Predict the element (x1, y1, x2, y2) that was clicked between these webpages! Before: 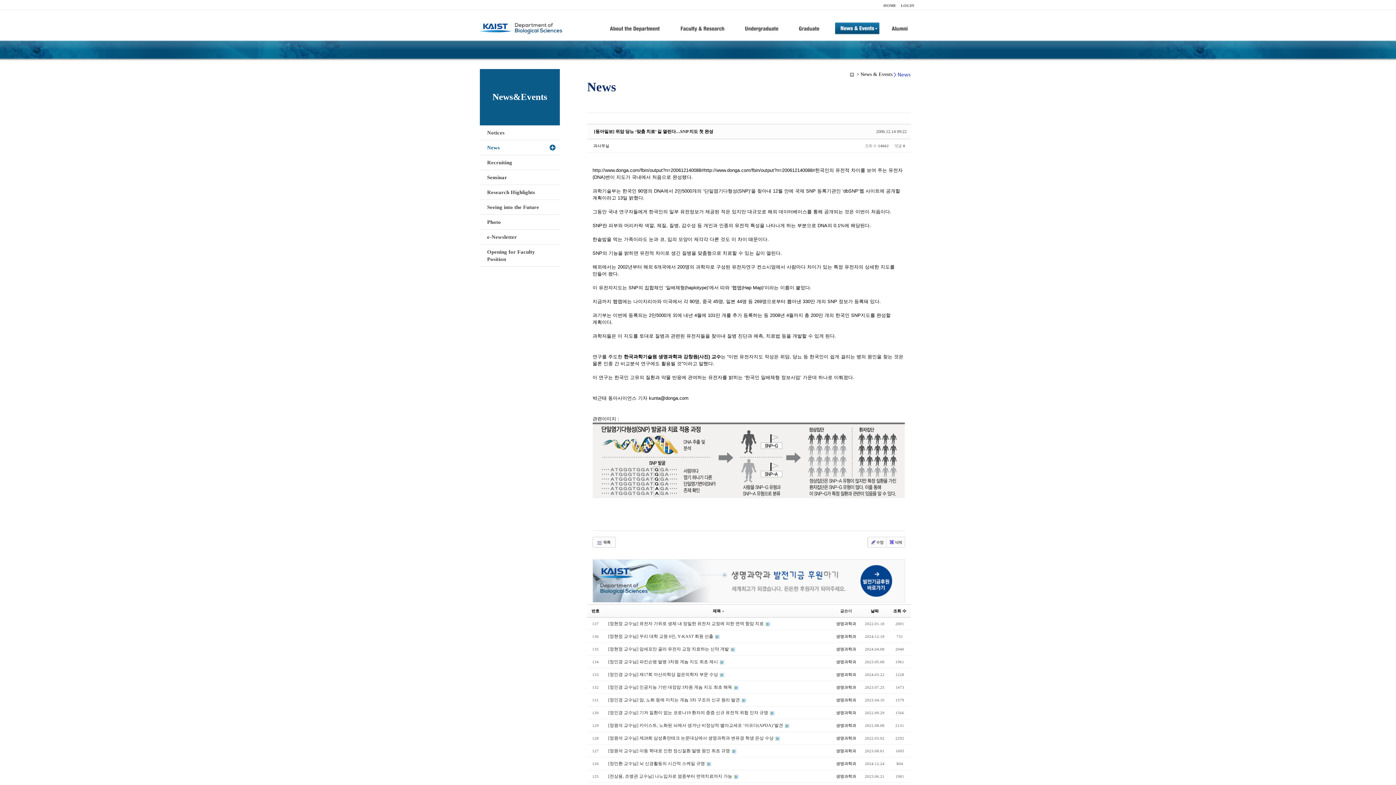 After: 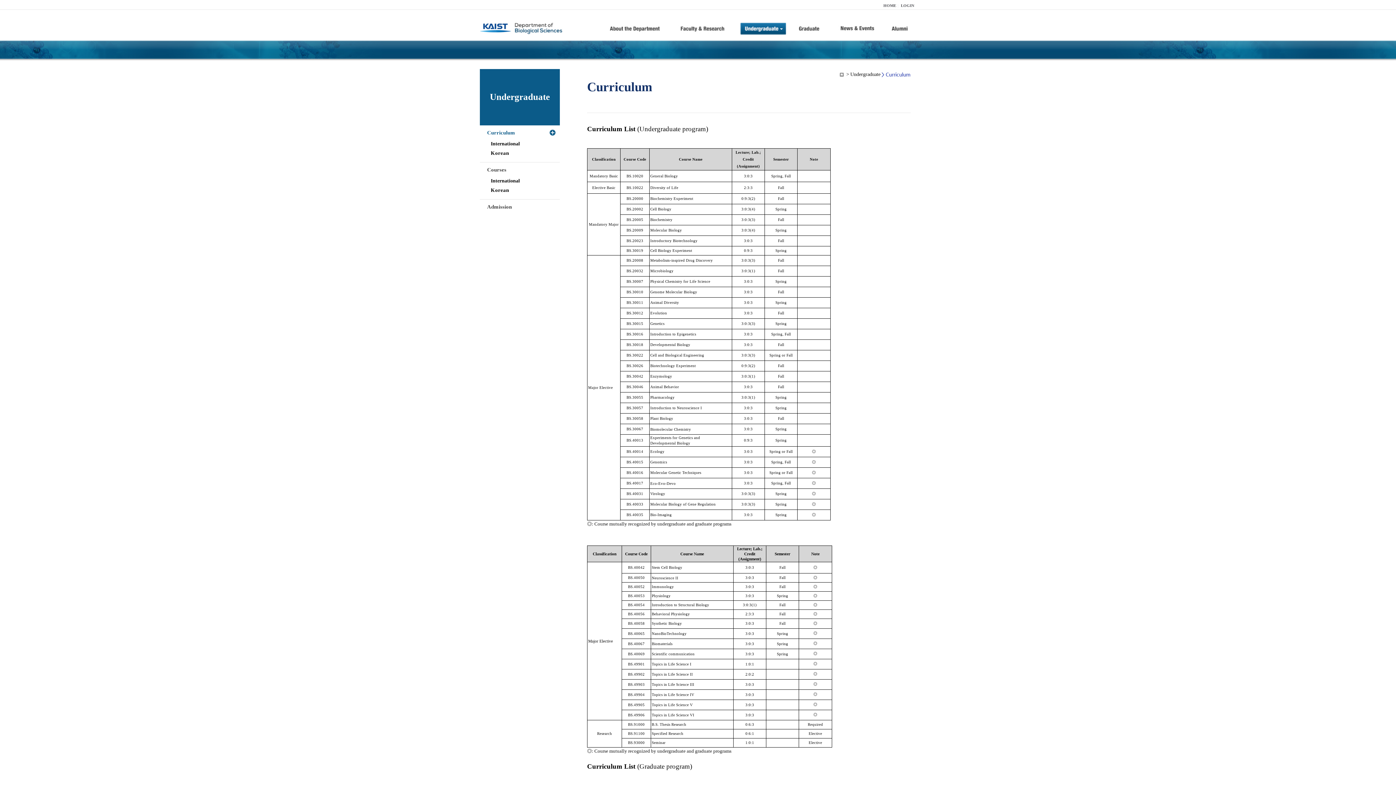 Action: bbox: (740, 21, 786, 46)